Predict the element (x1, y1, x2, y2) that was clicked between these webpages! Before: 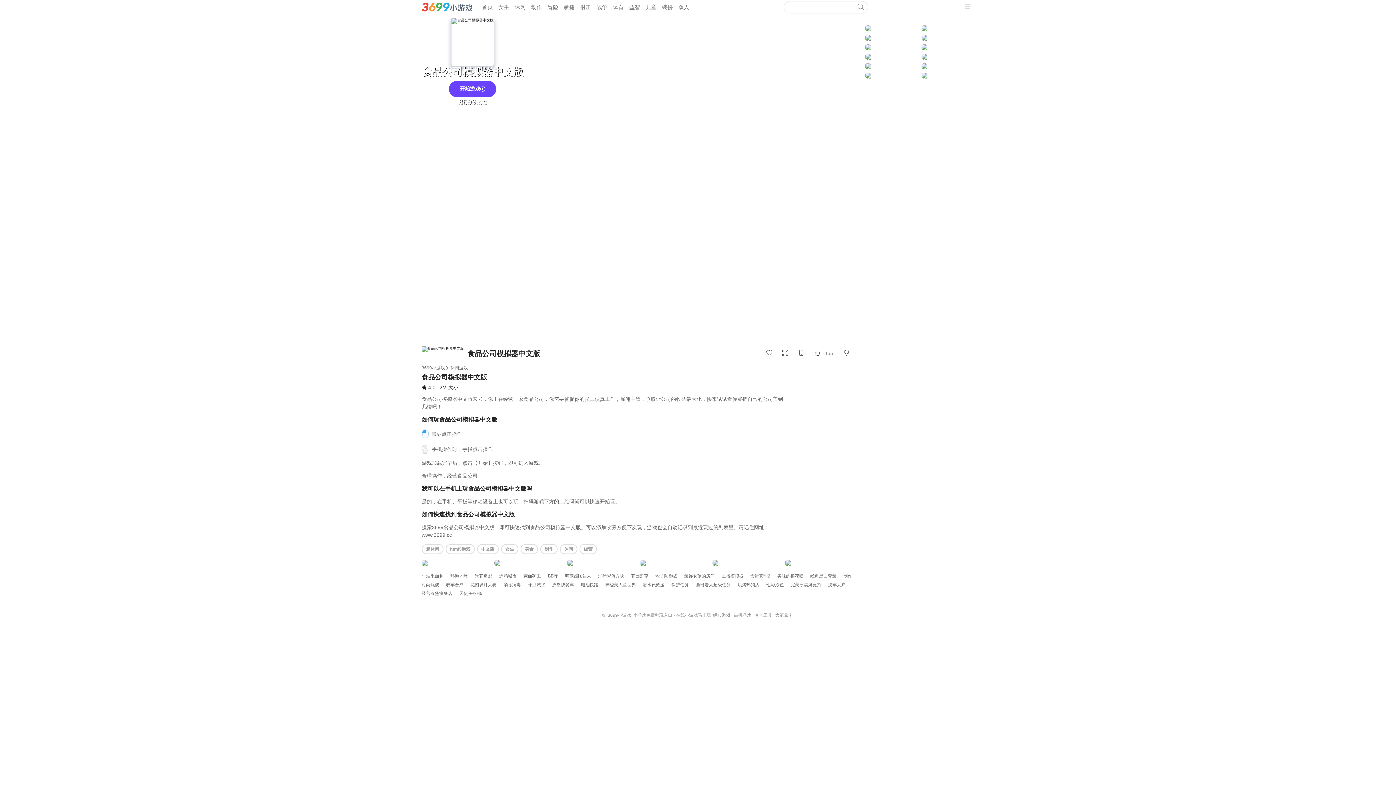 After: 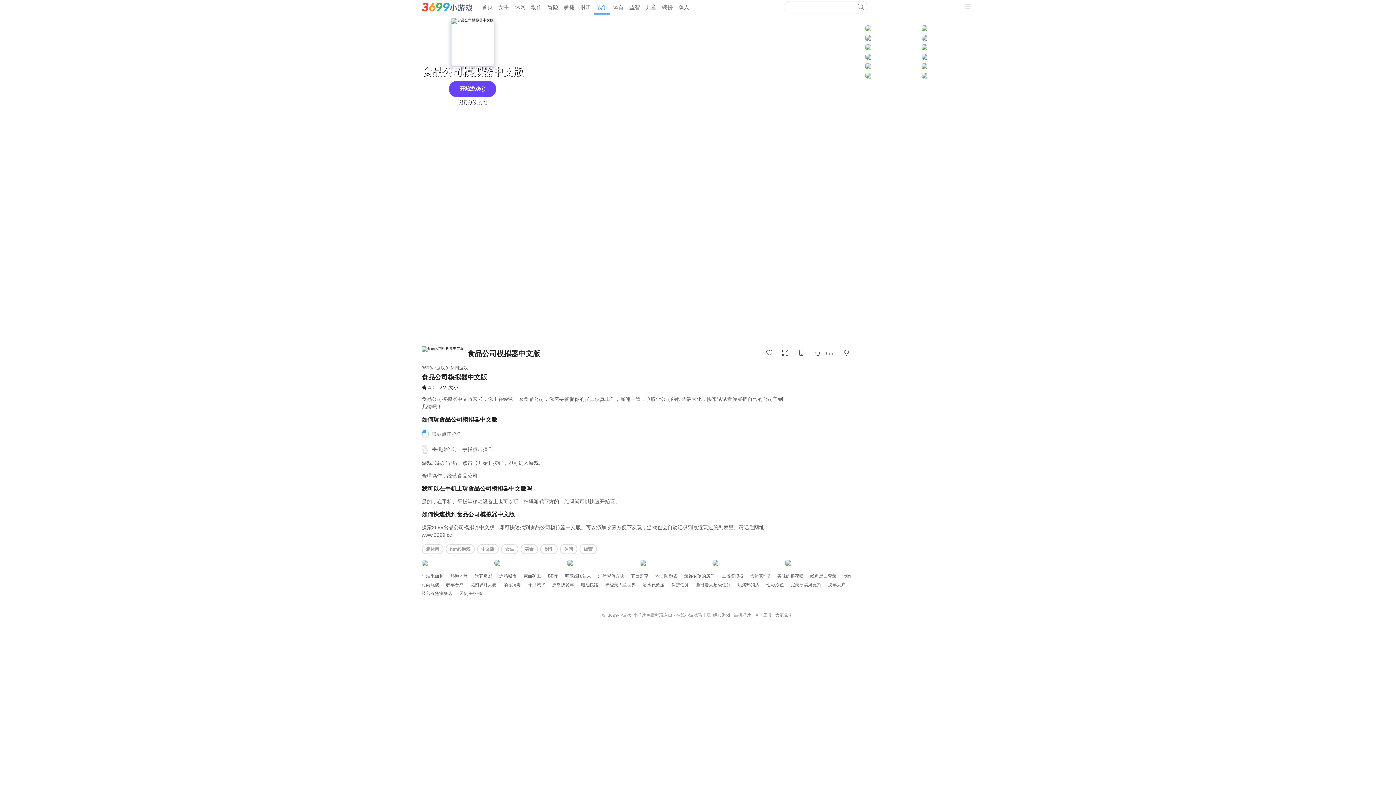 Action: label: 战争 bbox: (594, 0, 609, 14)